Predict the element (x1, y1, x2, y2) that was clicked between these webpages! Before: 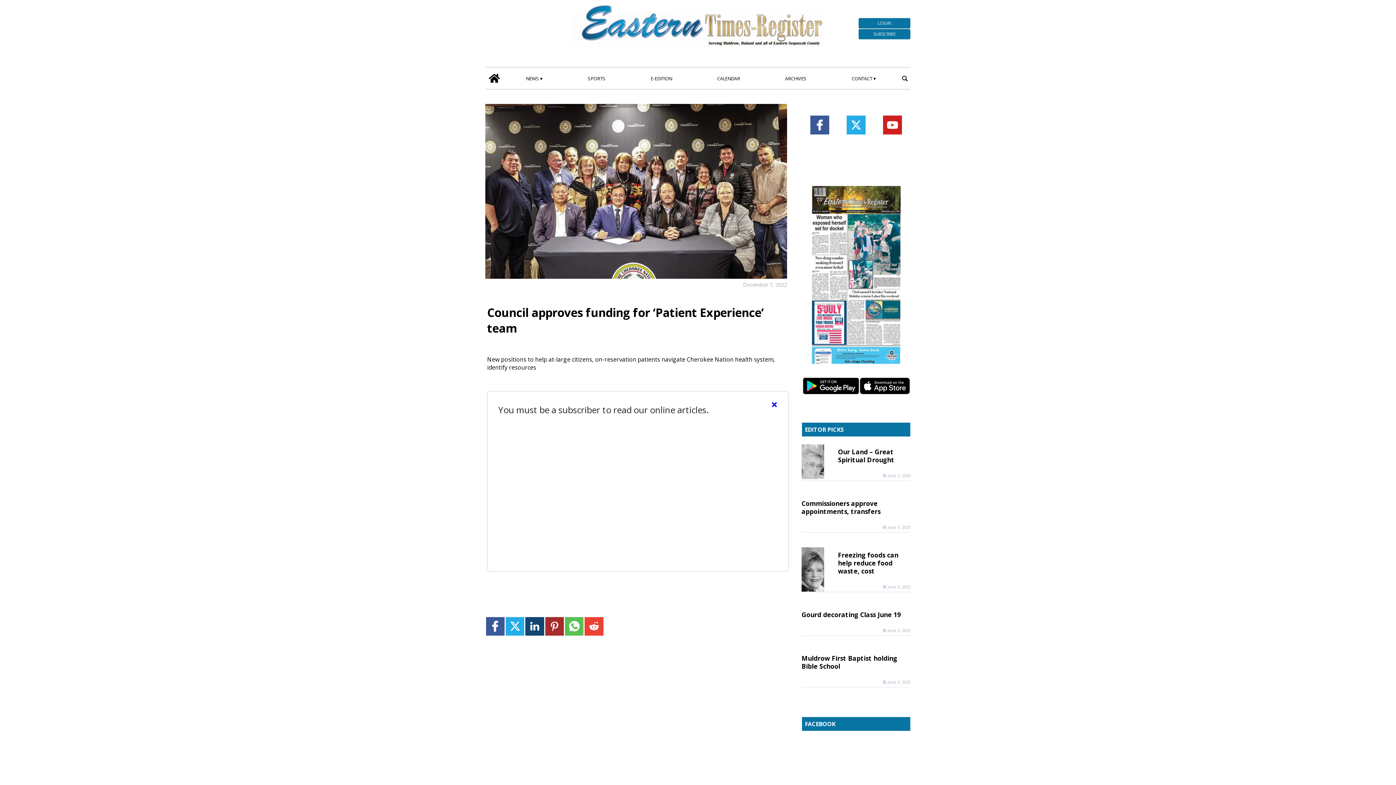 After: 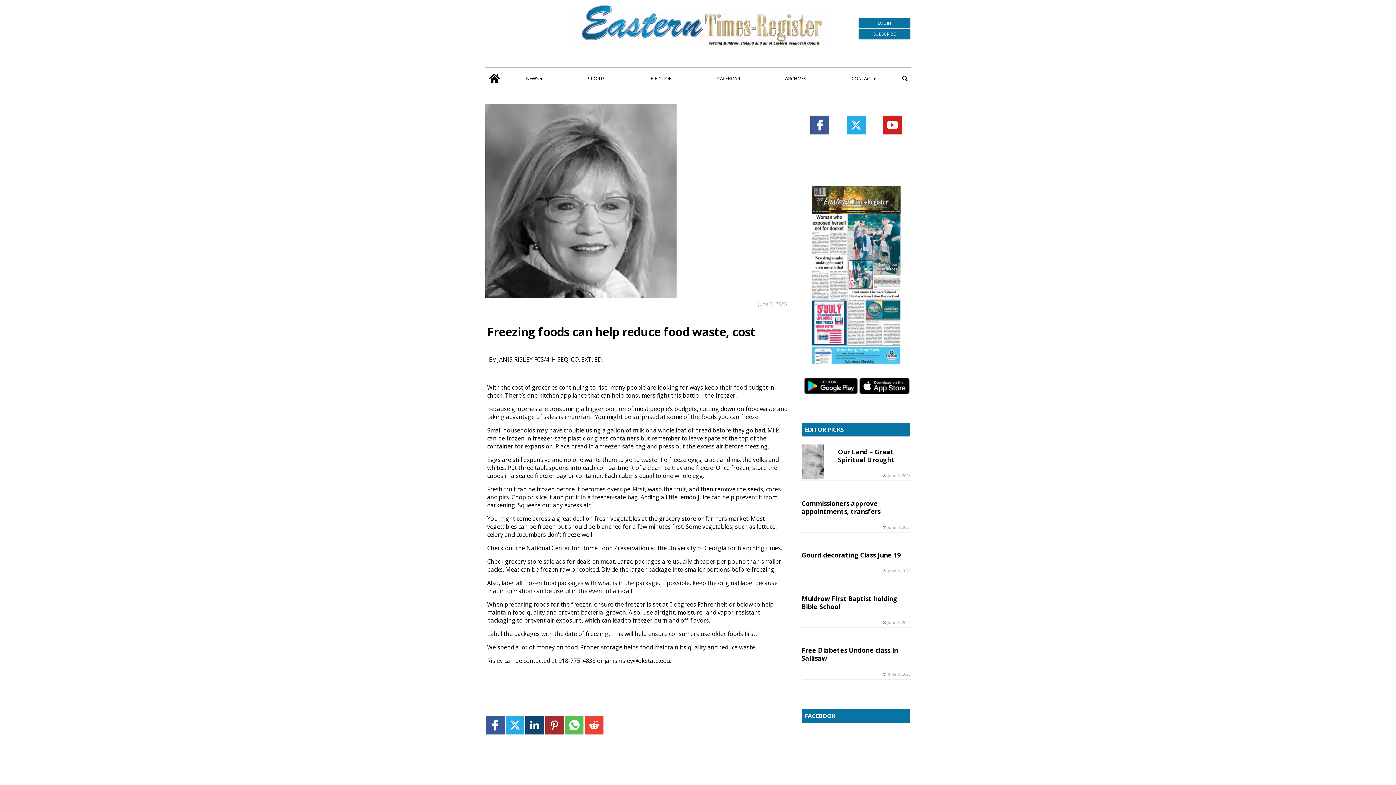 Action: label: Freezing foods can help reduce food waste, cost bbox: (838, 548, 898, 577)